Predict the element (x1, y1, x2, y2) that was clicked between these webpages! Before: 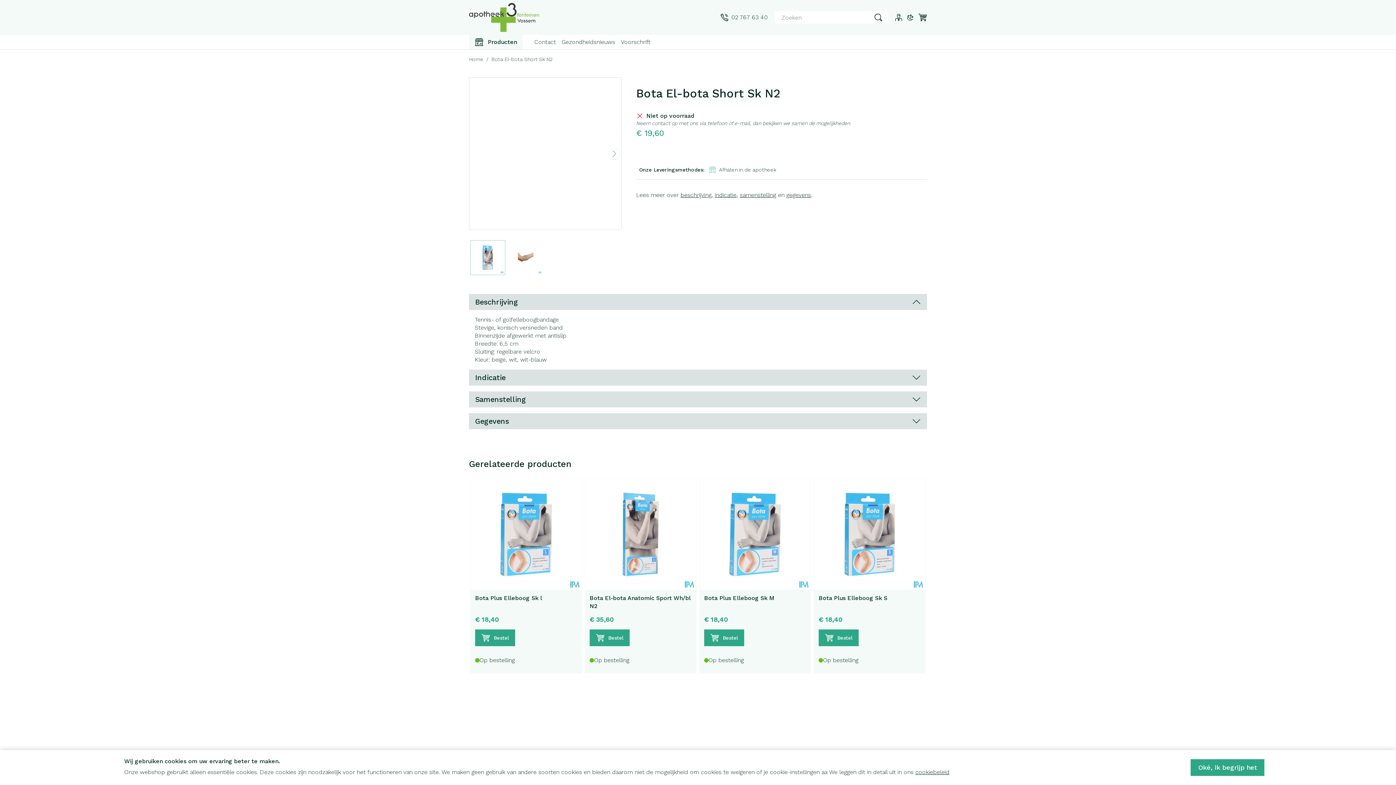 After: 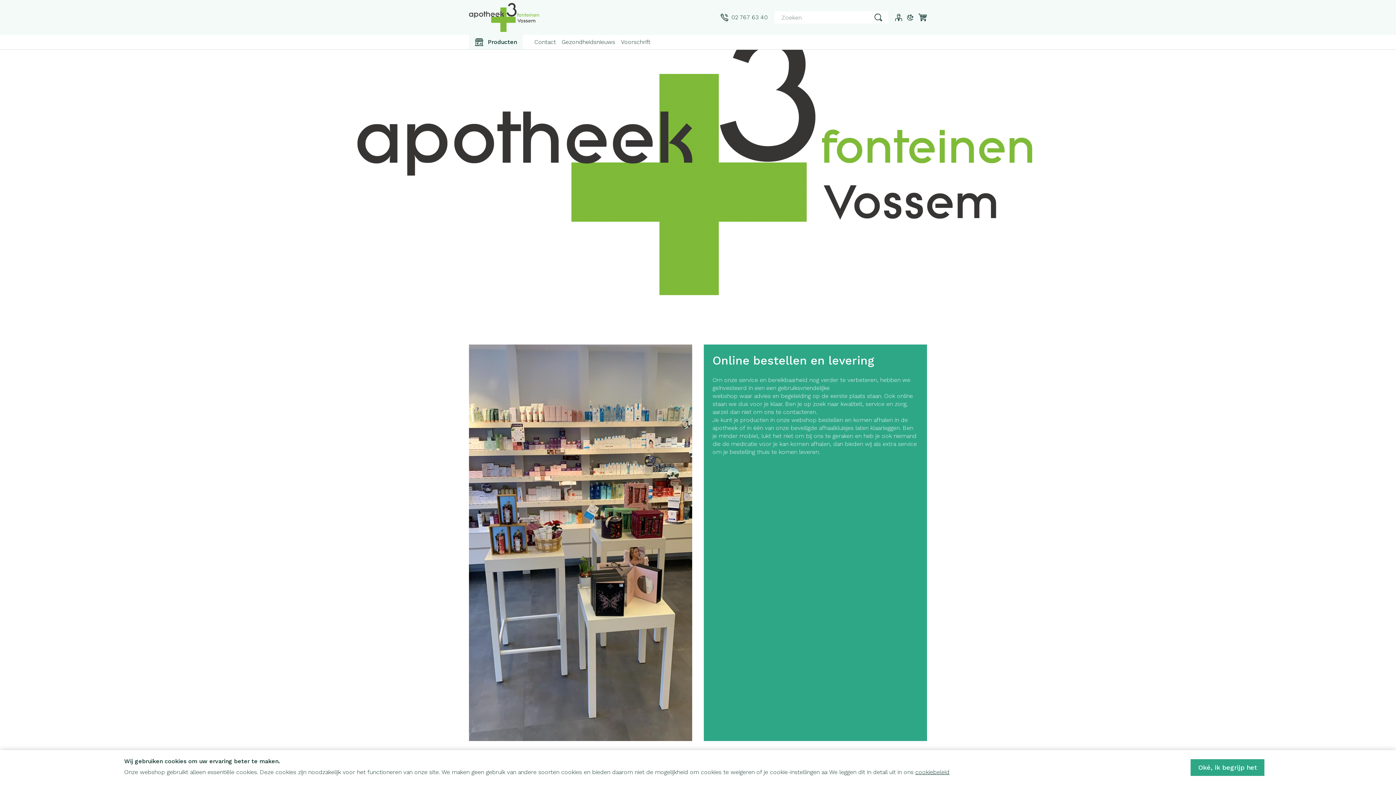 Action: bbox: (469, 55, 483, 62) label: Home